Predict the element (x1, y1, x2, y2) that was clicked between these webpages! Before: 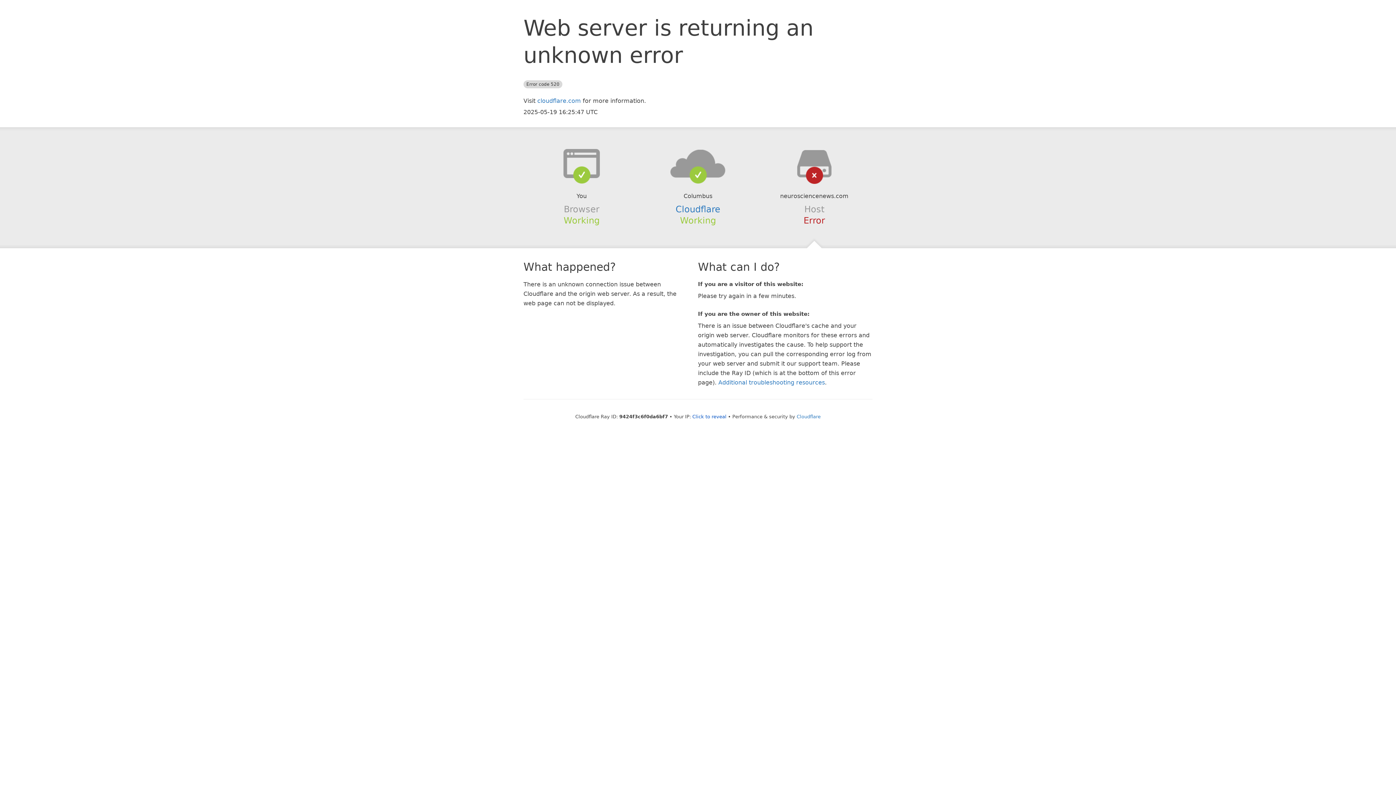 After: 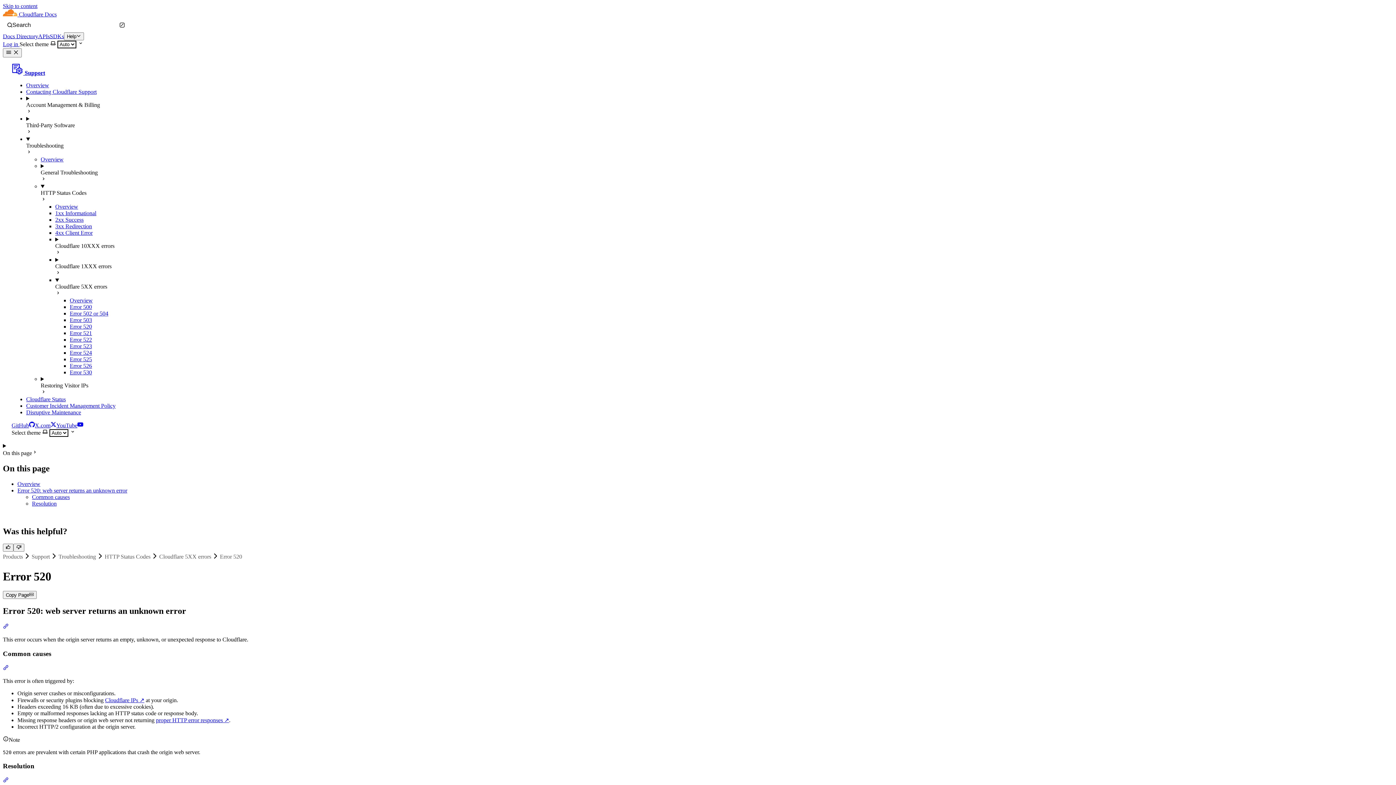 Action: bbox: (718, 379, 825, 386) label: Additional troubleshooting resources